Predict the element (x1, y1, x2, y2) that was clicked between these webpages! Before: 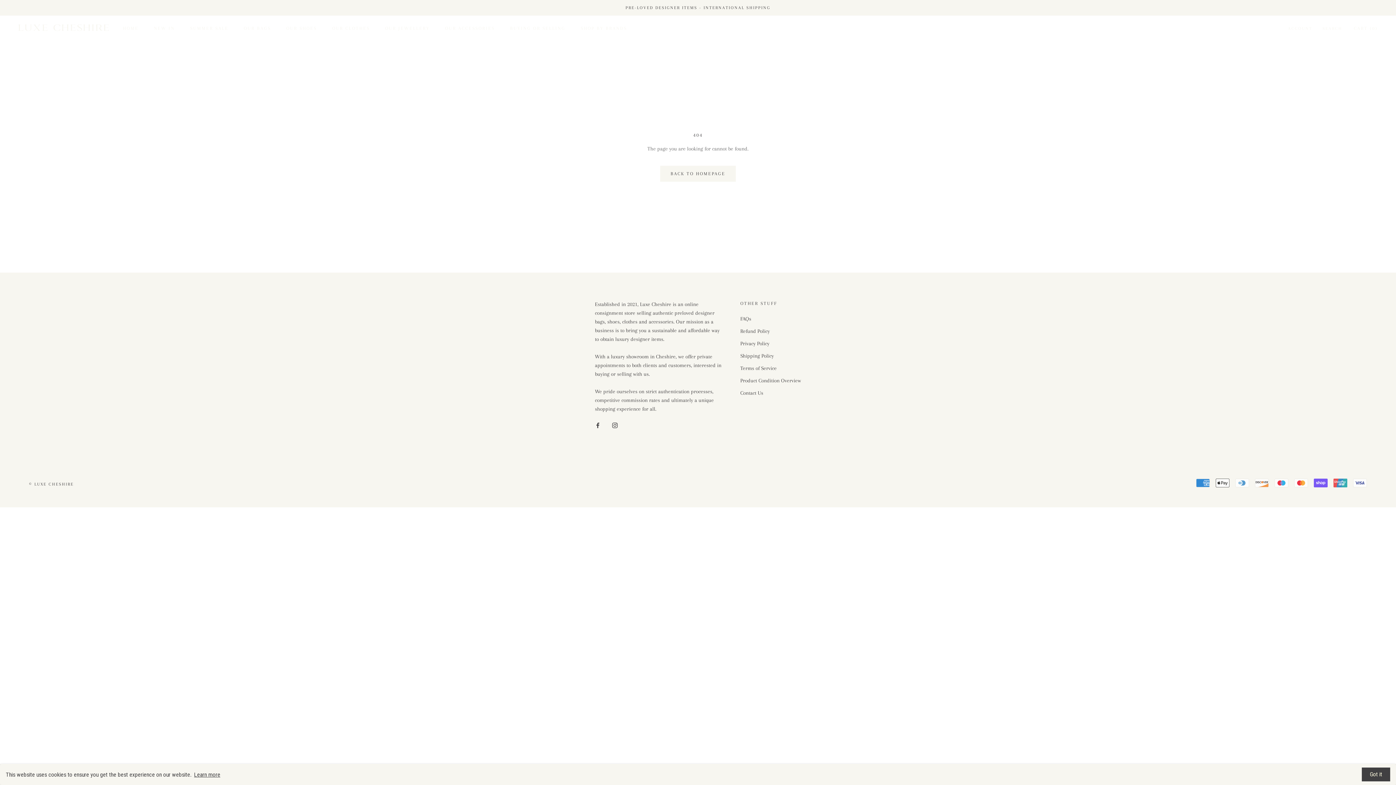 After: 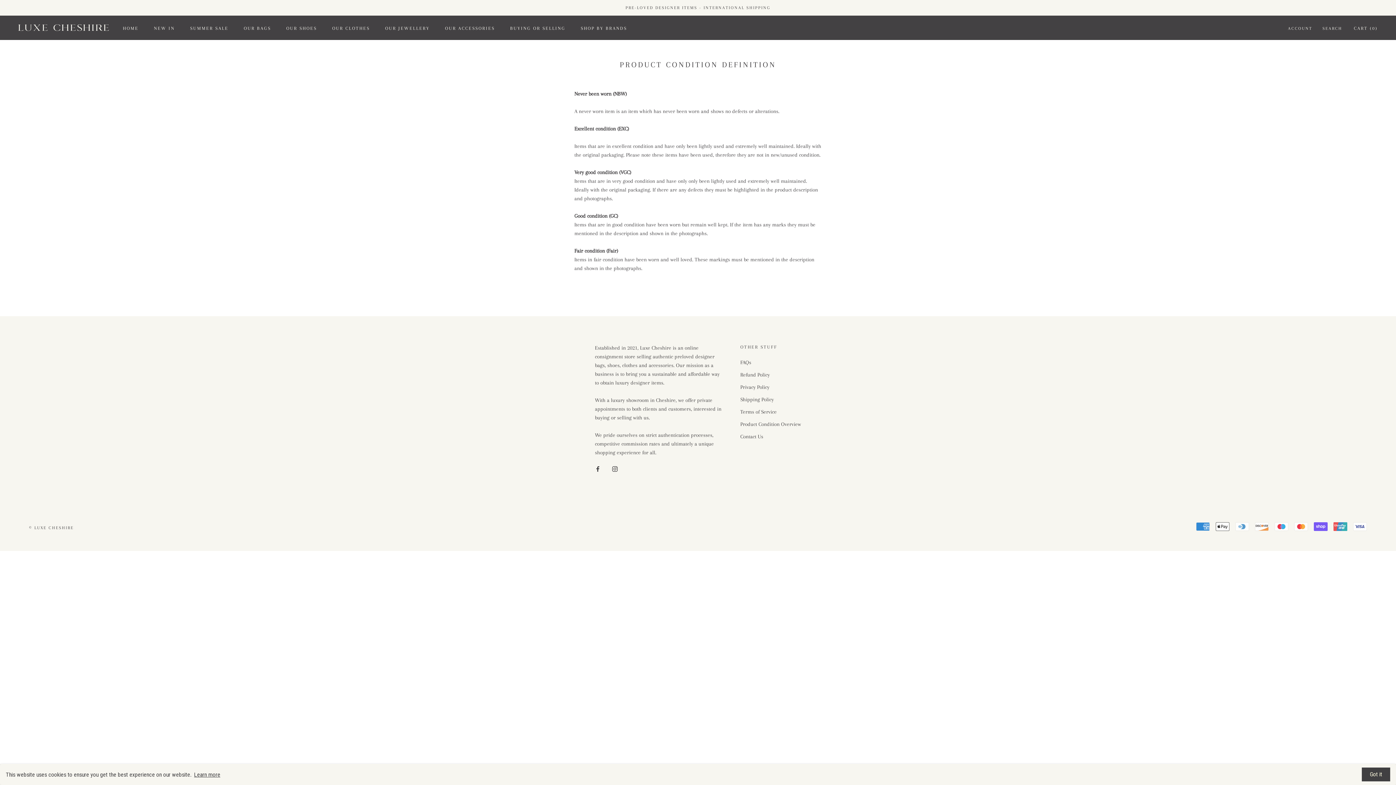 Action: label: Product Condition Overview bbox: (740, 376, 801, 384)